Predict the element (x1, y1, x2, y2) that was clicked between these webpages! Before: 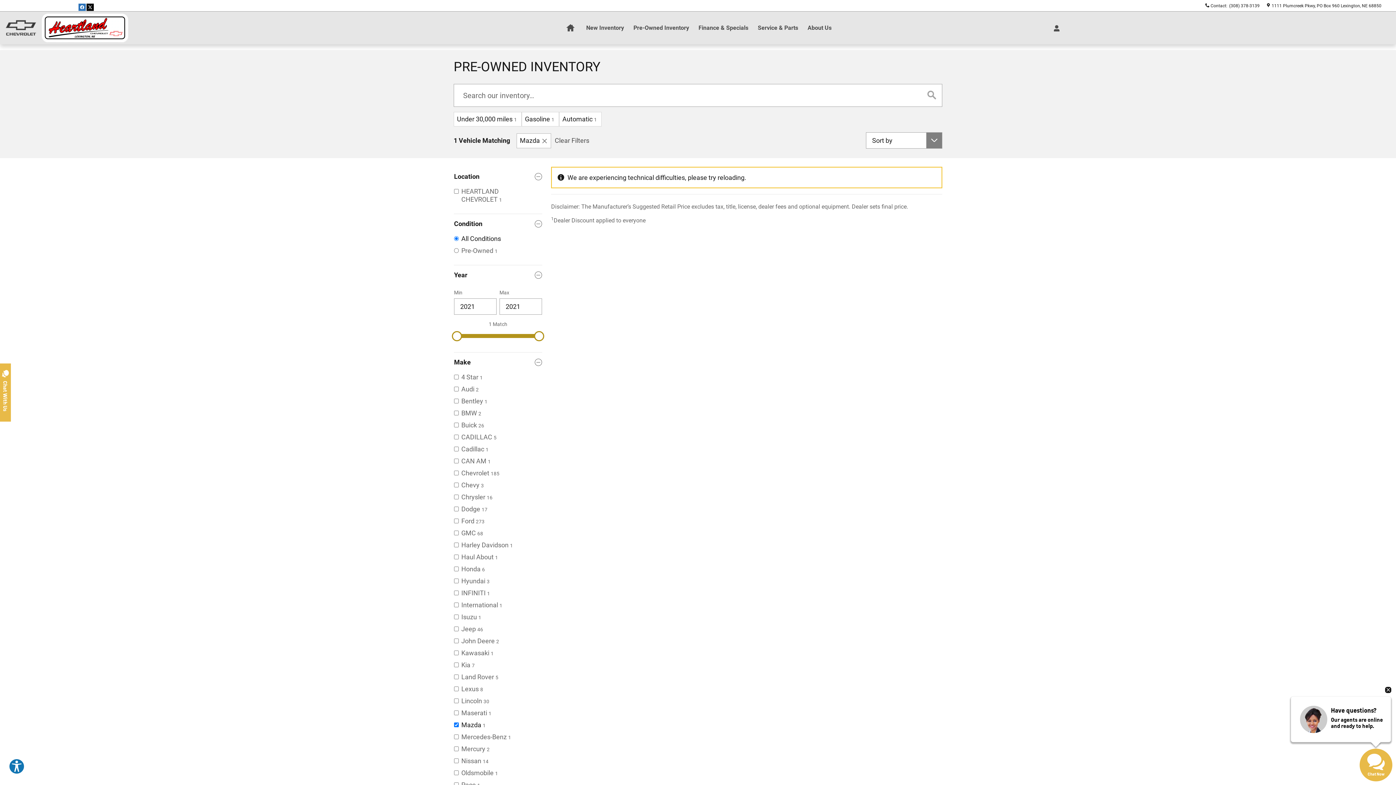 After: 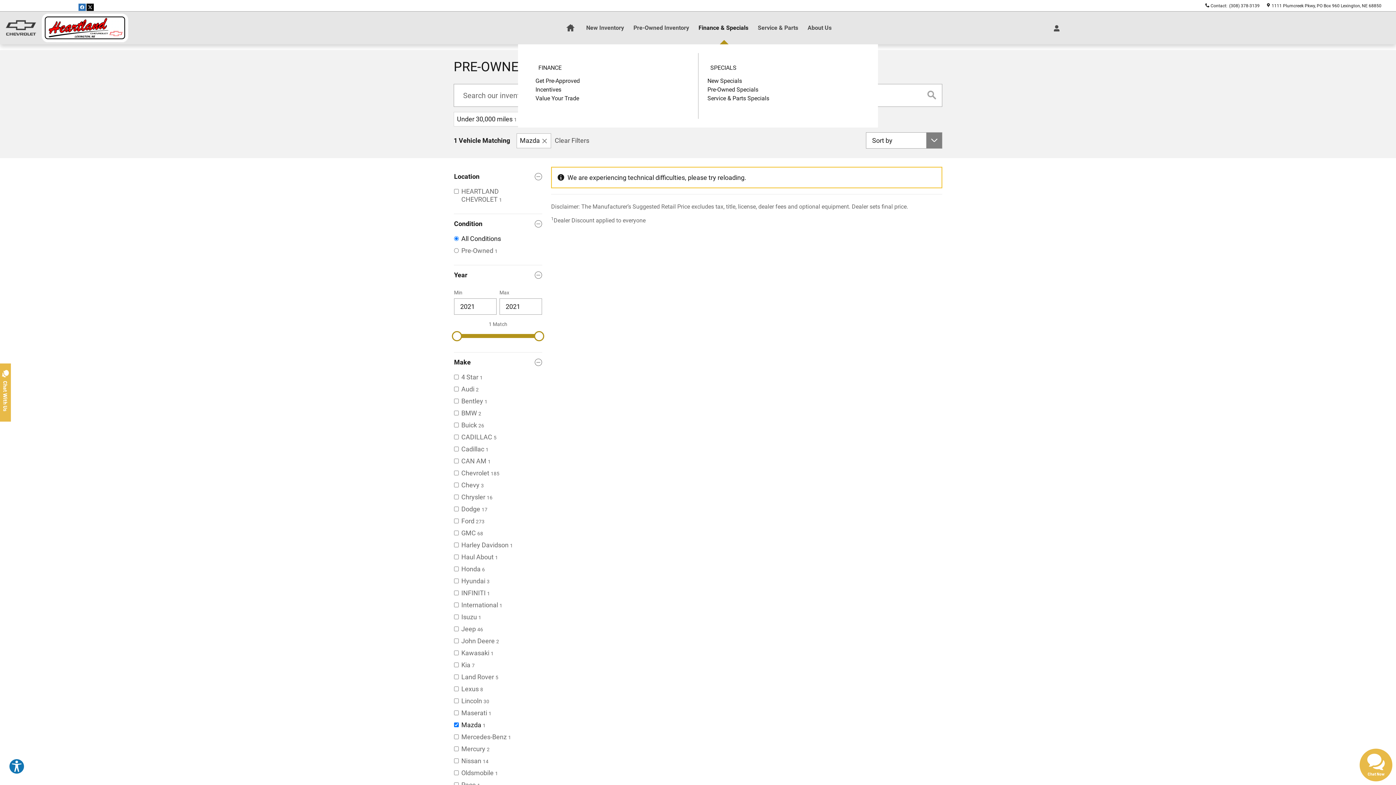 Action: label: Finance & Specials bbox: (692, 10, 754, 43)